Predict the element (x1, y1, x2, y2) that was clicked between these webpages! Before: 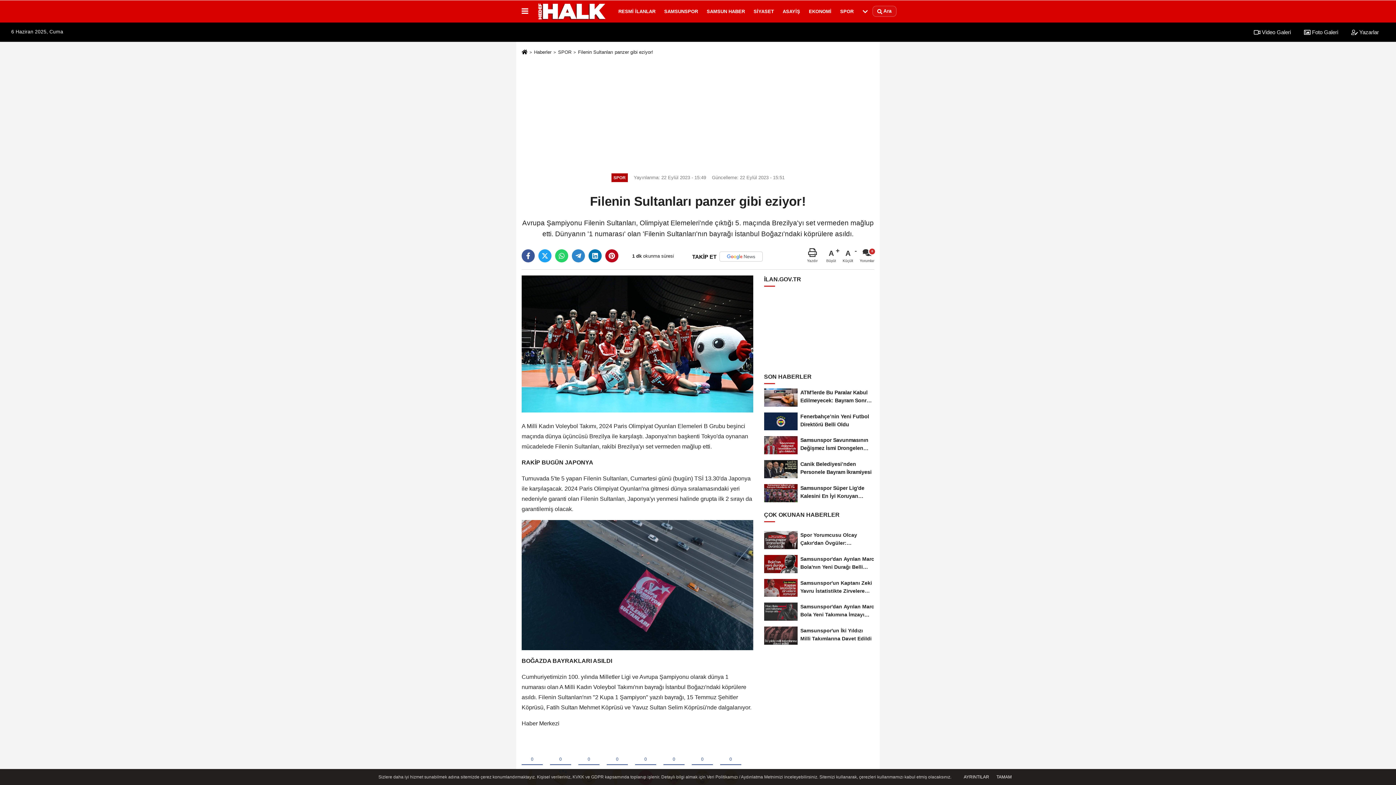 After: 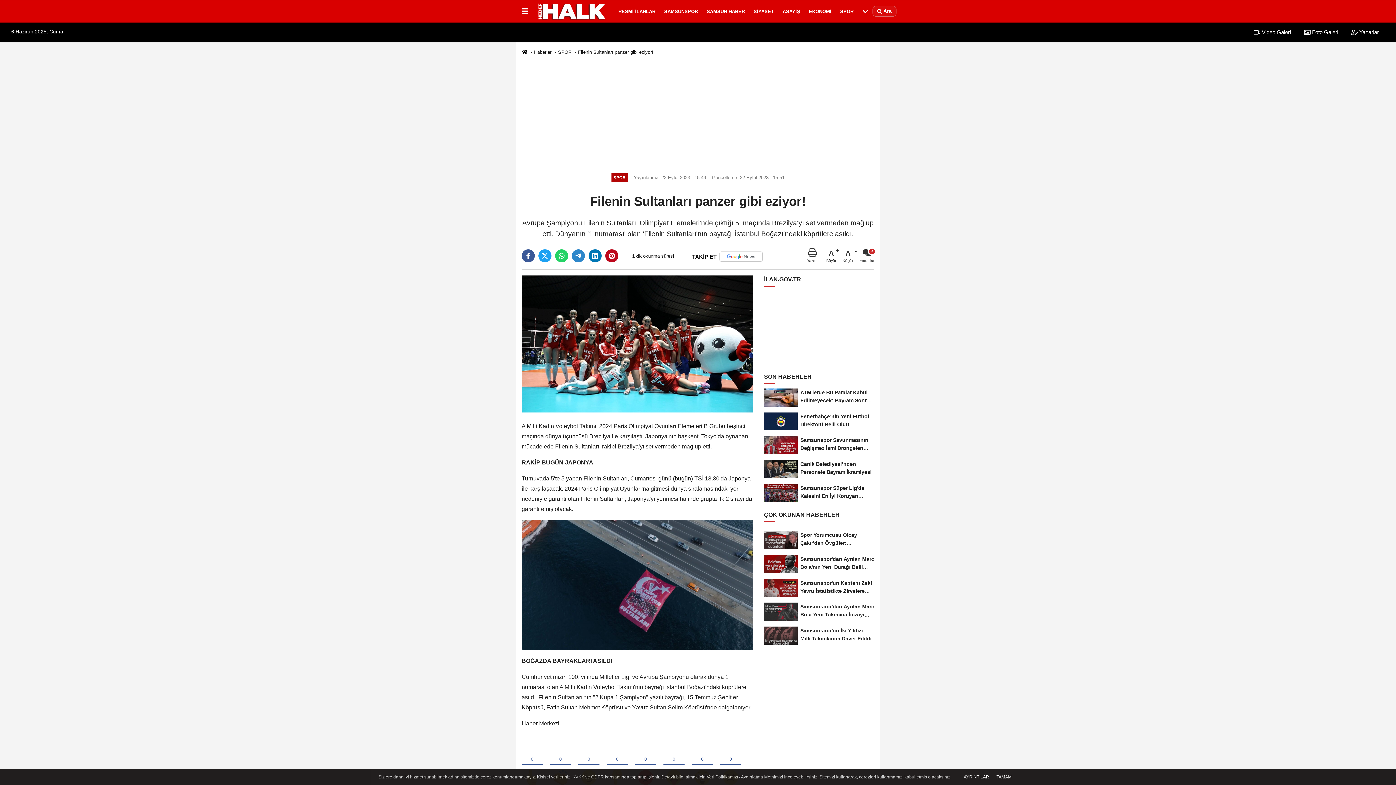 Action: label: Yazdır bbox: (807, 248, 817, 263)